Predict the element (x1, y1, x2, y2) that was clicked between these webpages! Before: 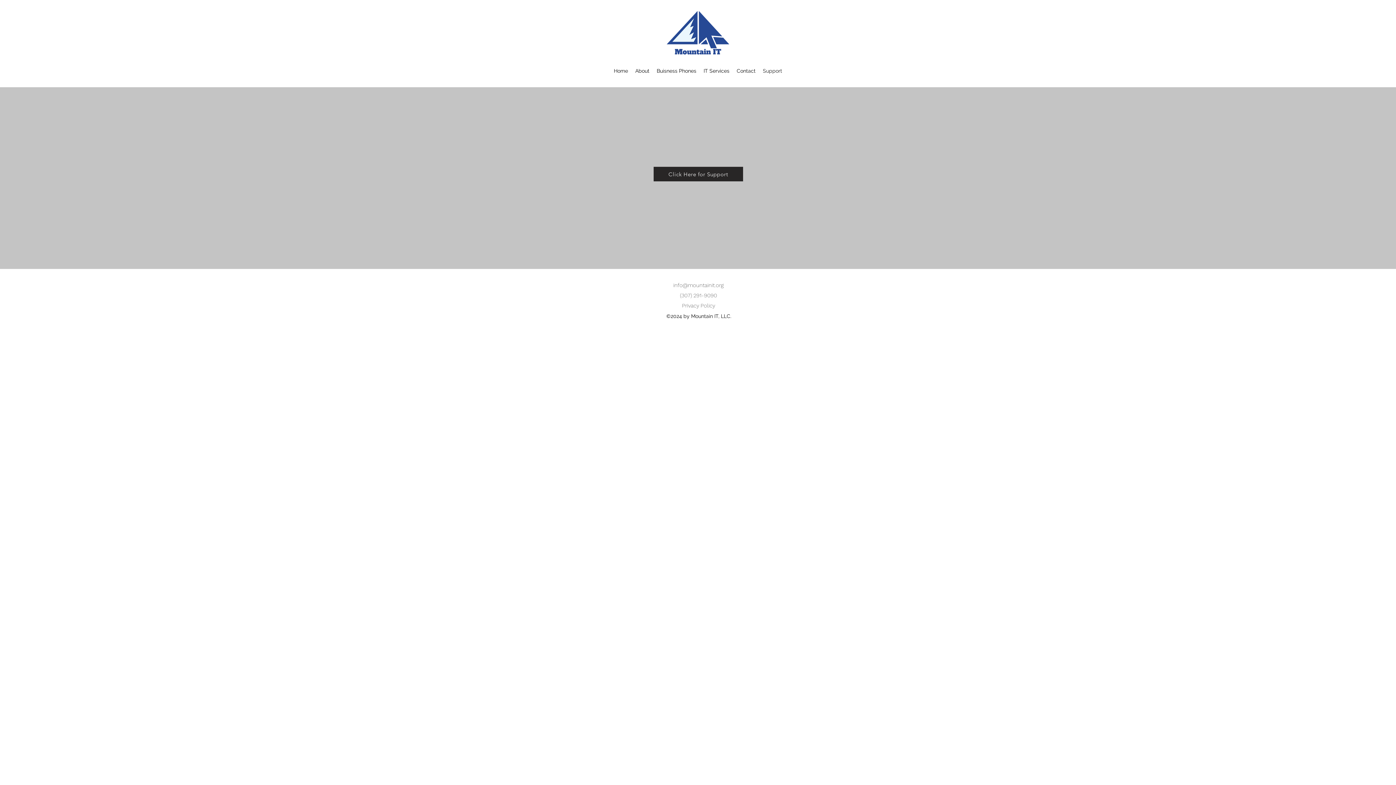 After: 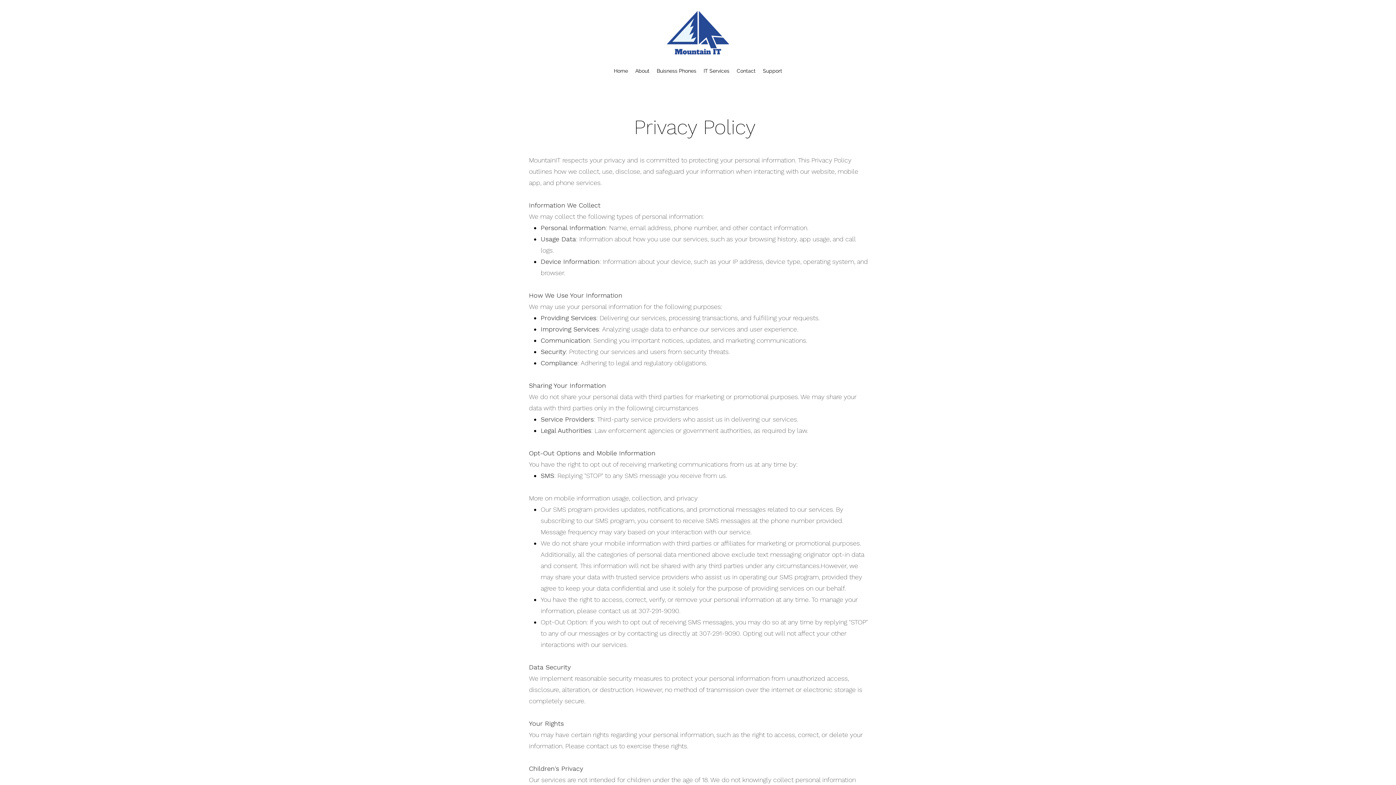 Action: label: Privacy Policy bbox: (682, 302, 715, 309)